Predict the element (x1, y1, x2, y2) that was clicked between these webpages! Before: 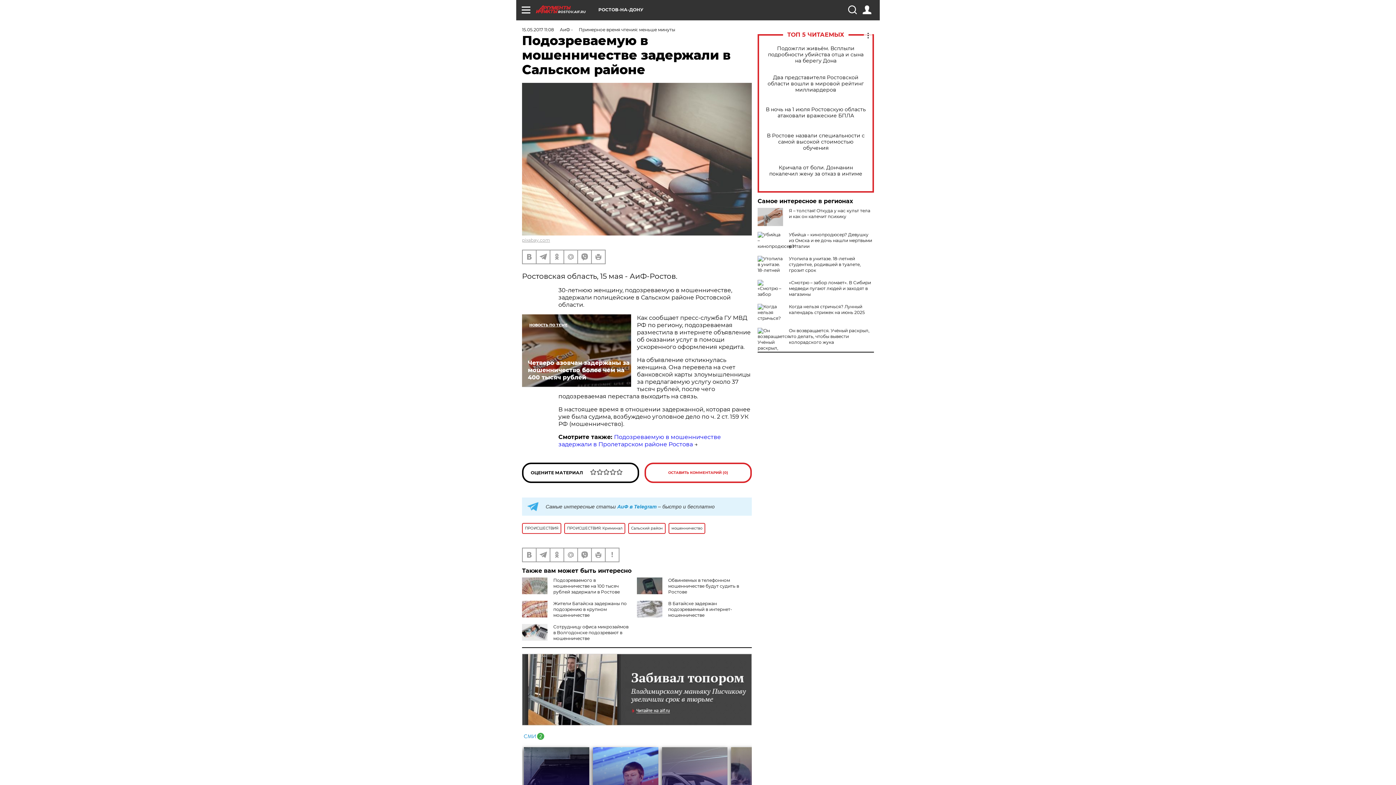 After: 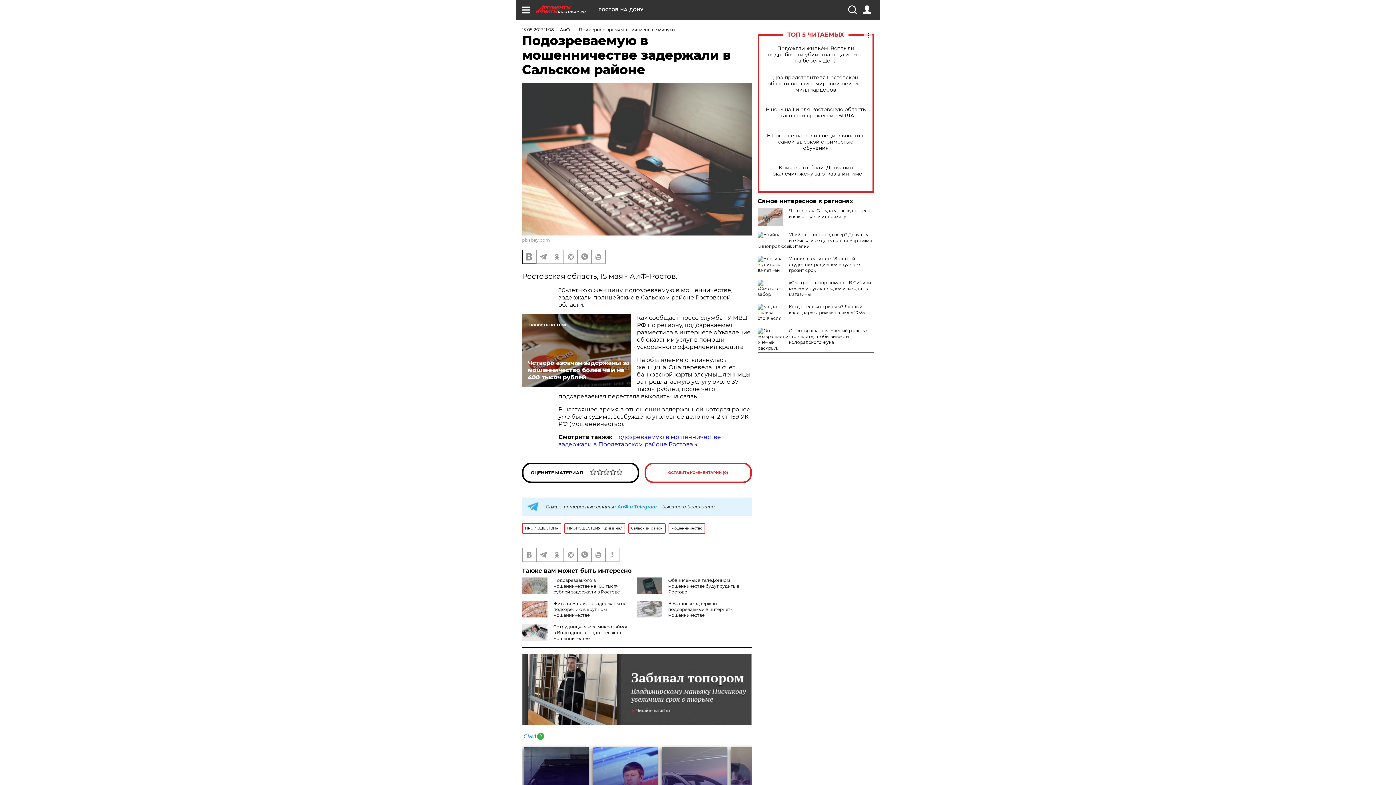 Action: bbox: (522, 250, 536, 263)